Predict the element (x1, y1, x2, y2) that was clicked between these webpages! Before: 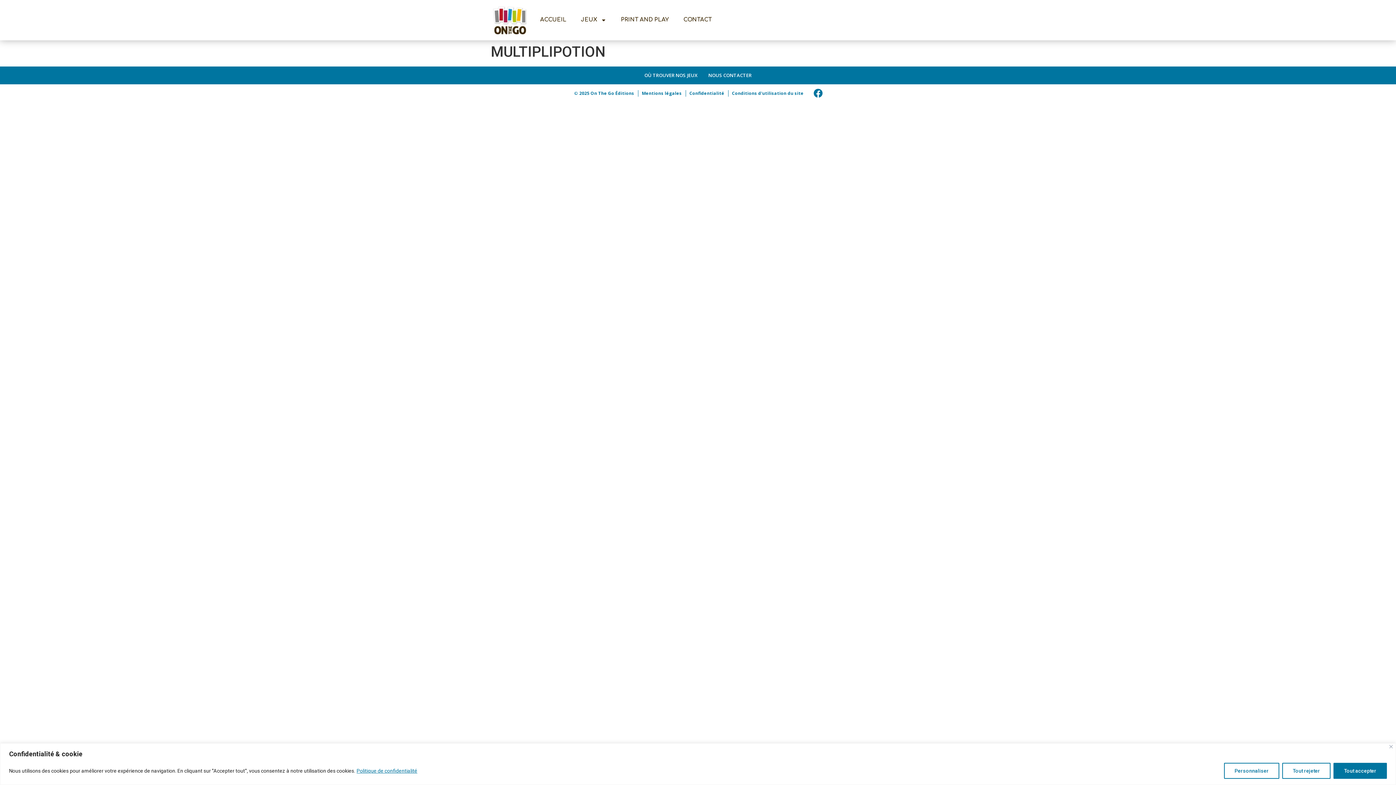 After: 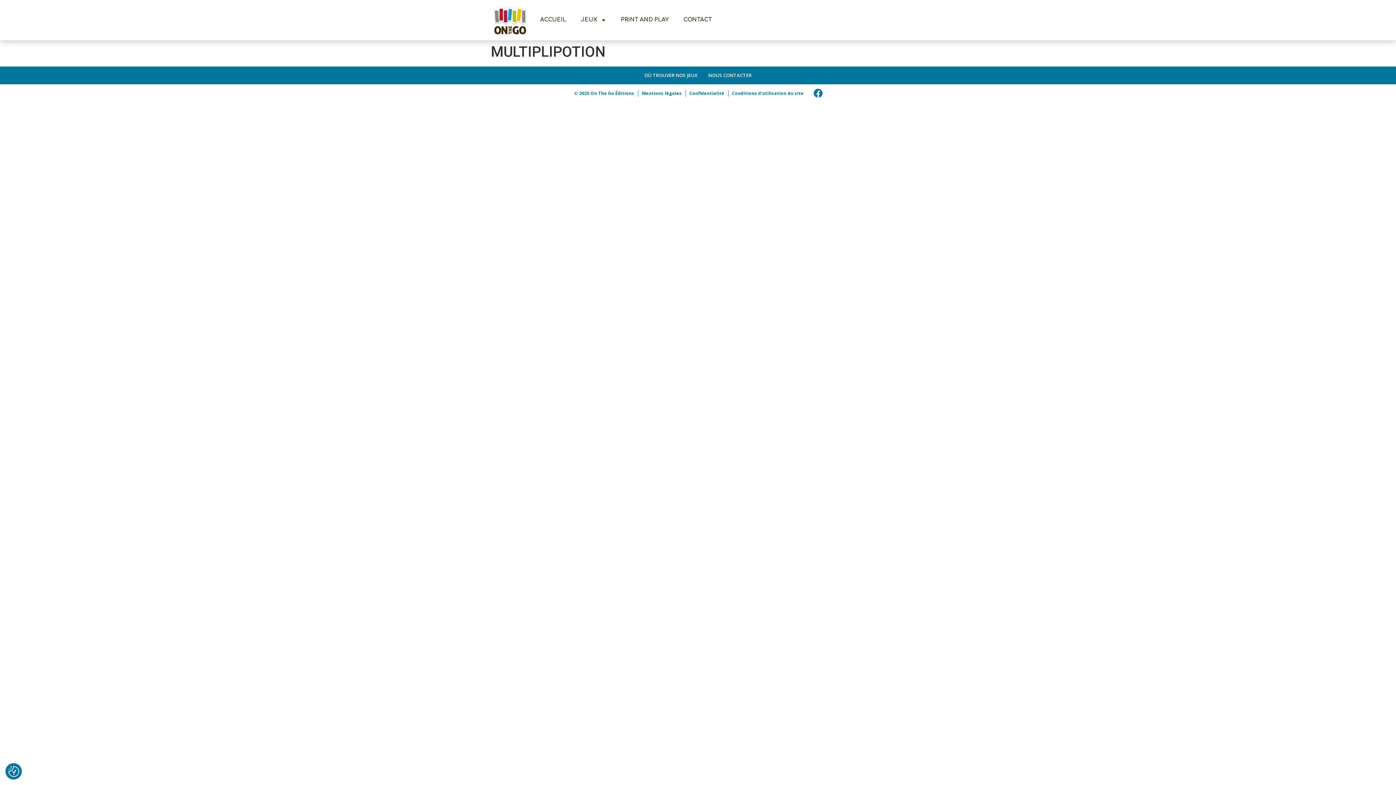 Action: label: Close bbox: (1389, 745, 1393, 748)